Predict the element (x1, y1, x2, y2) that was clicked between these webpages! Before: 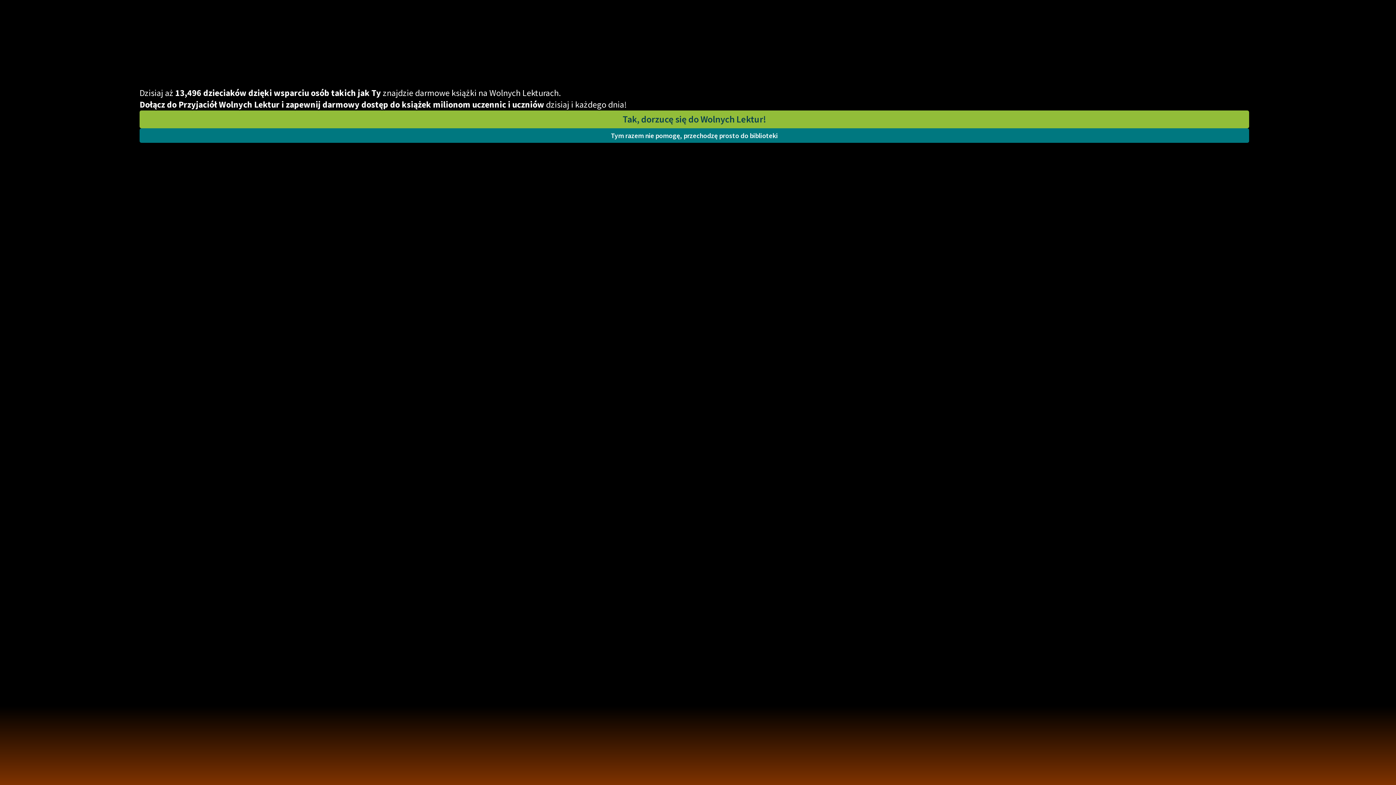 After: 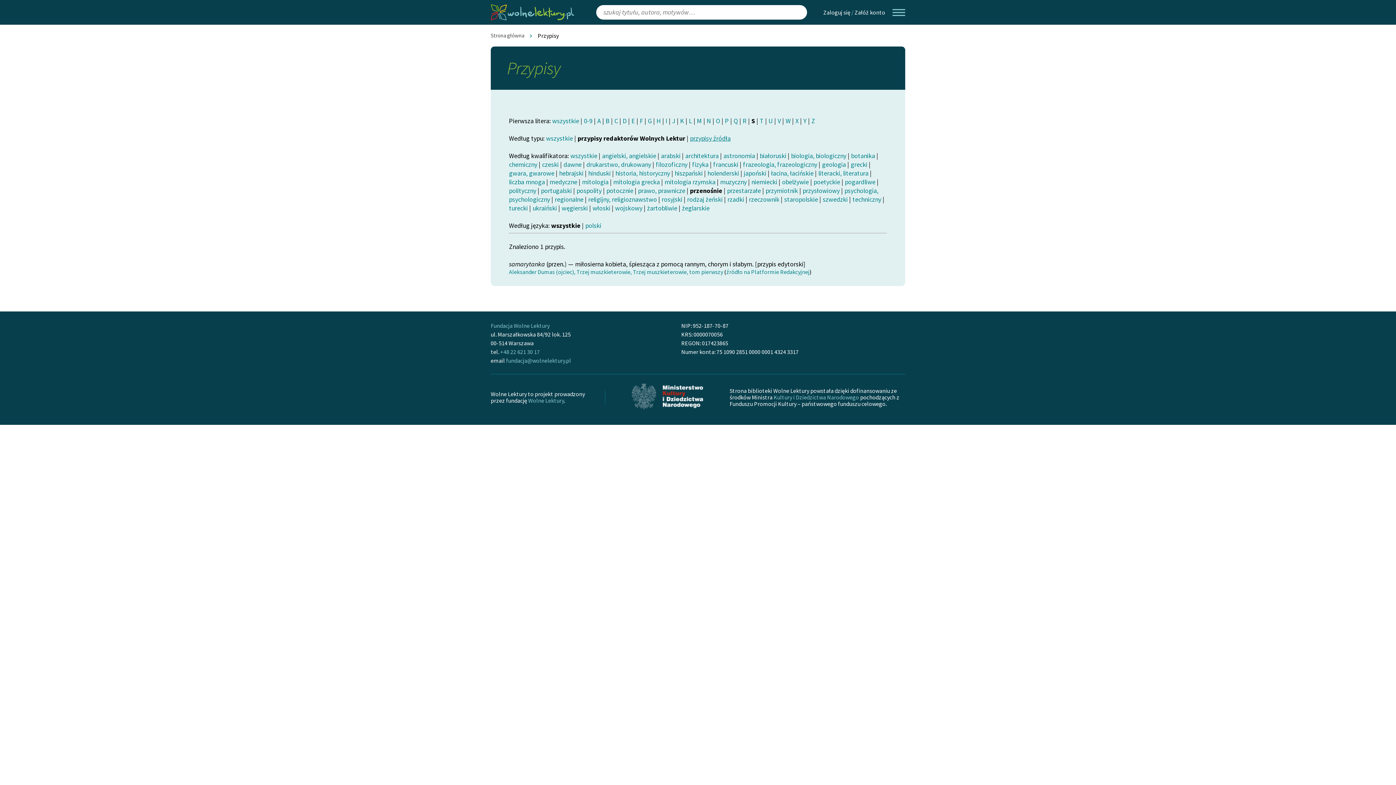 Action: bbox: (139, 128, 1249, 142) label: Tym razem nie pomogę, przechodzę prosto do biblioteki